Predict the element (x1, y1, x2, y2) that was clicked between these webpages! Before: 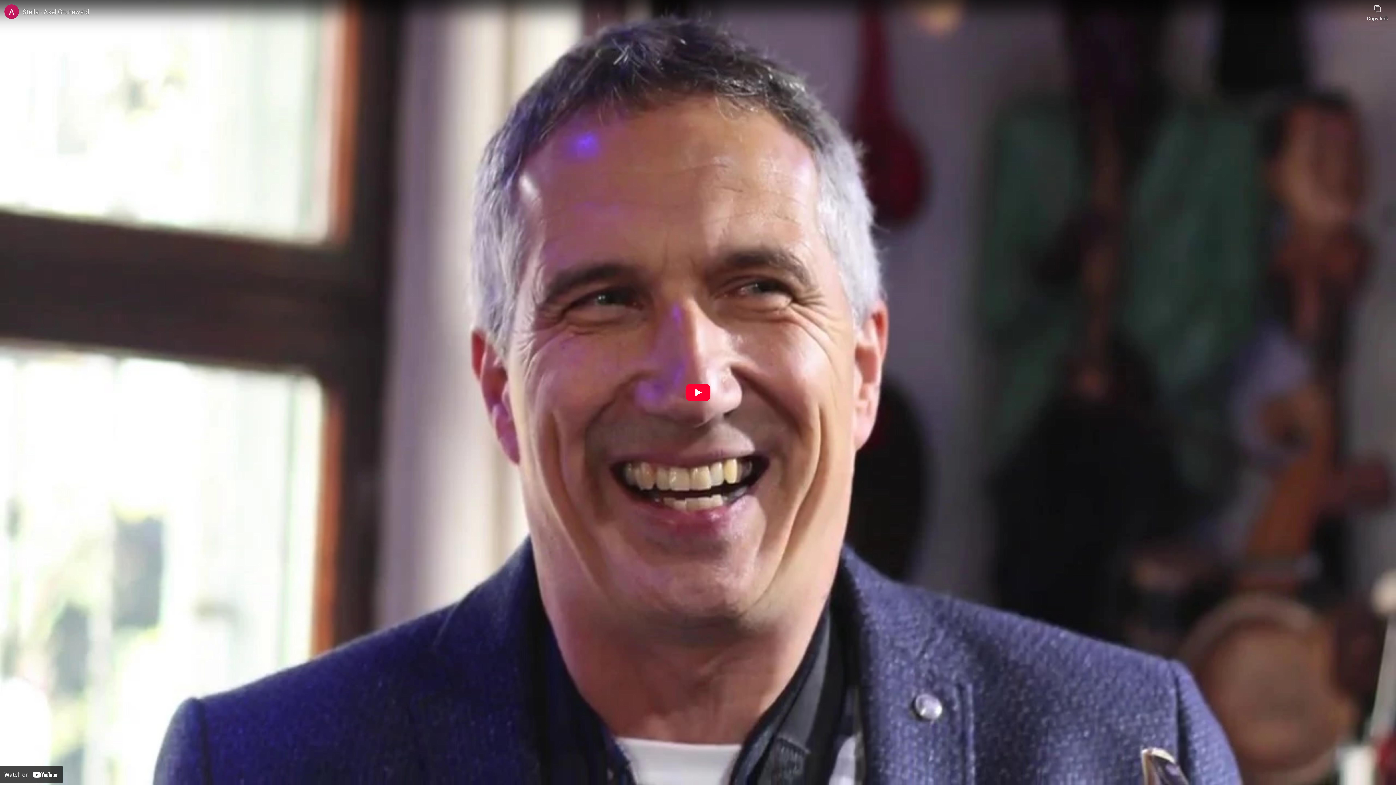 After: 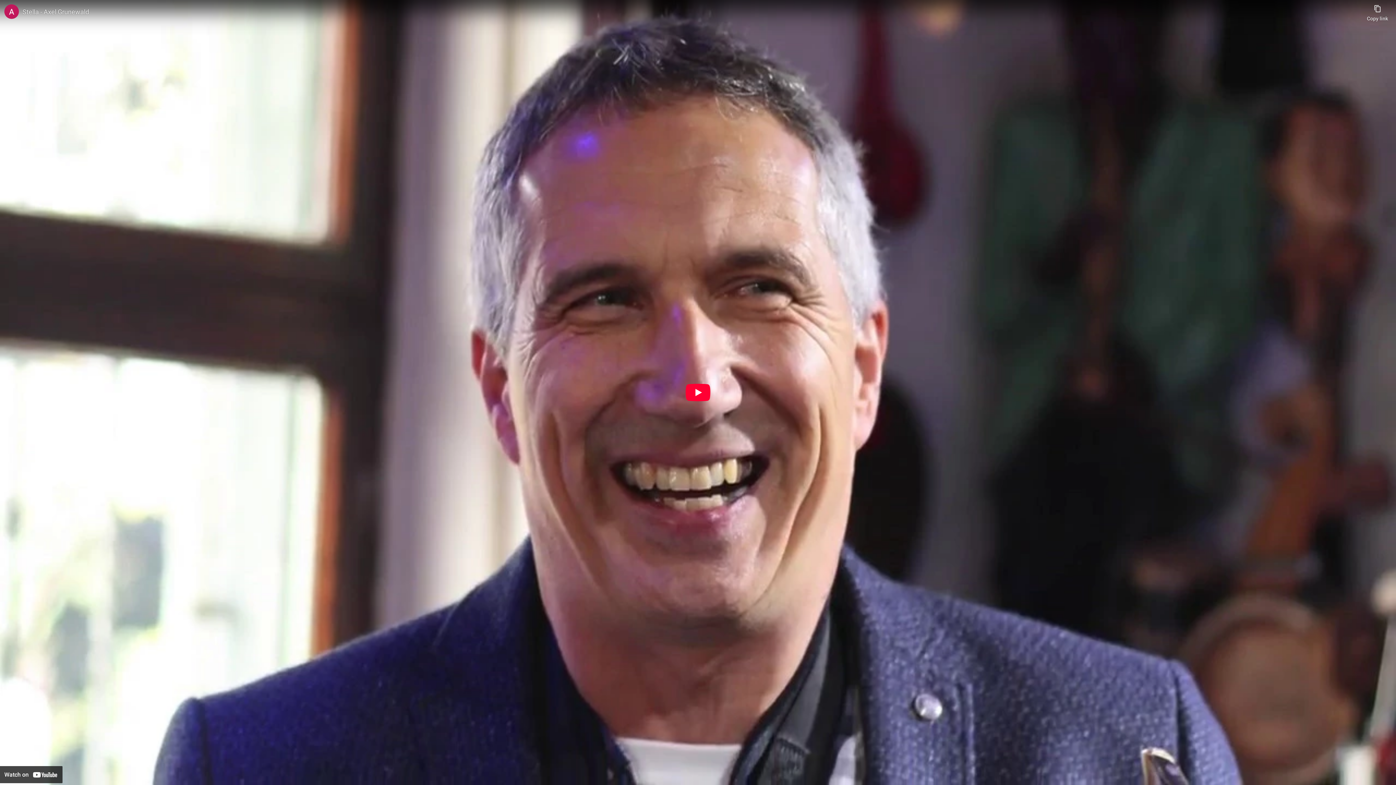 Action: bbox: (0, 766, 62, 783) label: Watch on YouTube